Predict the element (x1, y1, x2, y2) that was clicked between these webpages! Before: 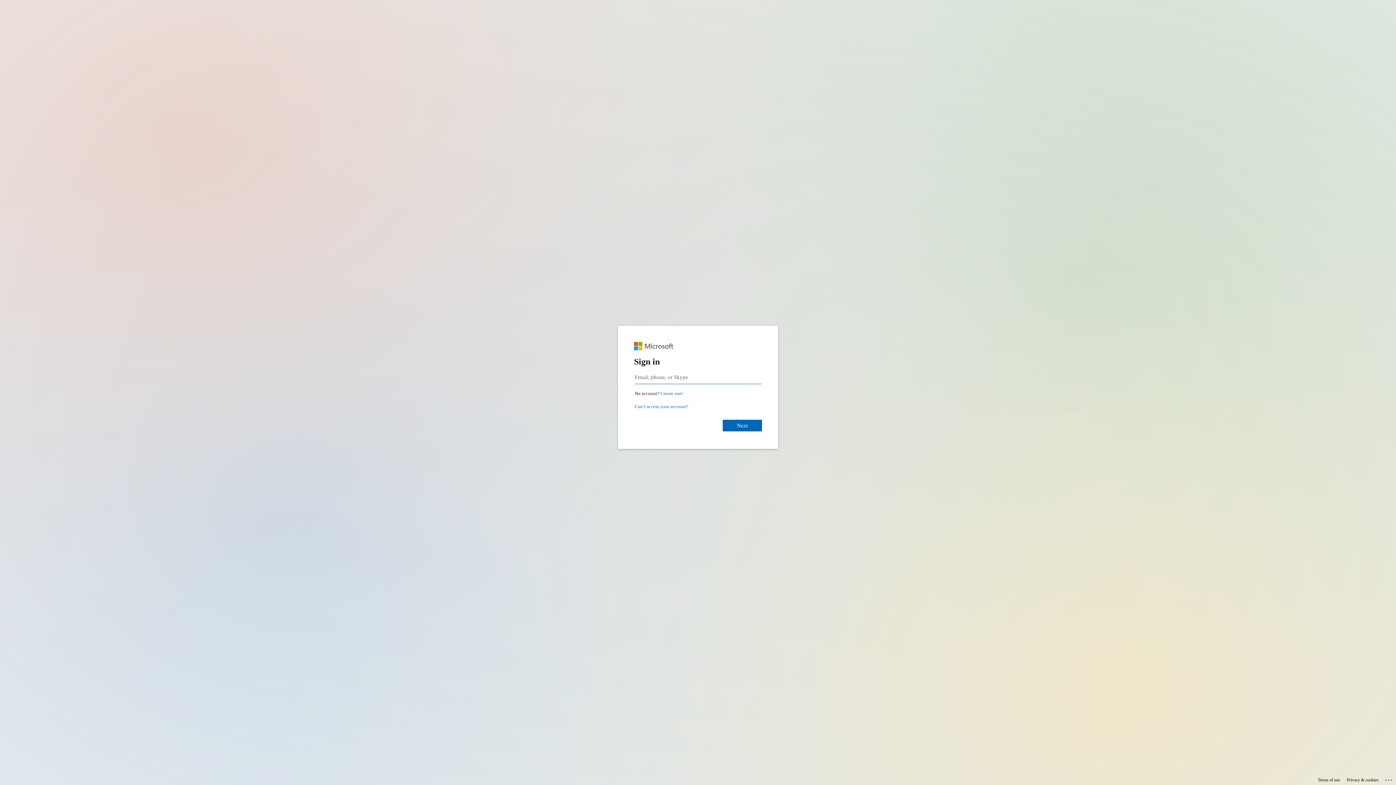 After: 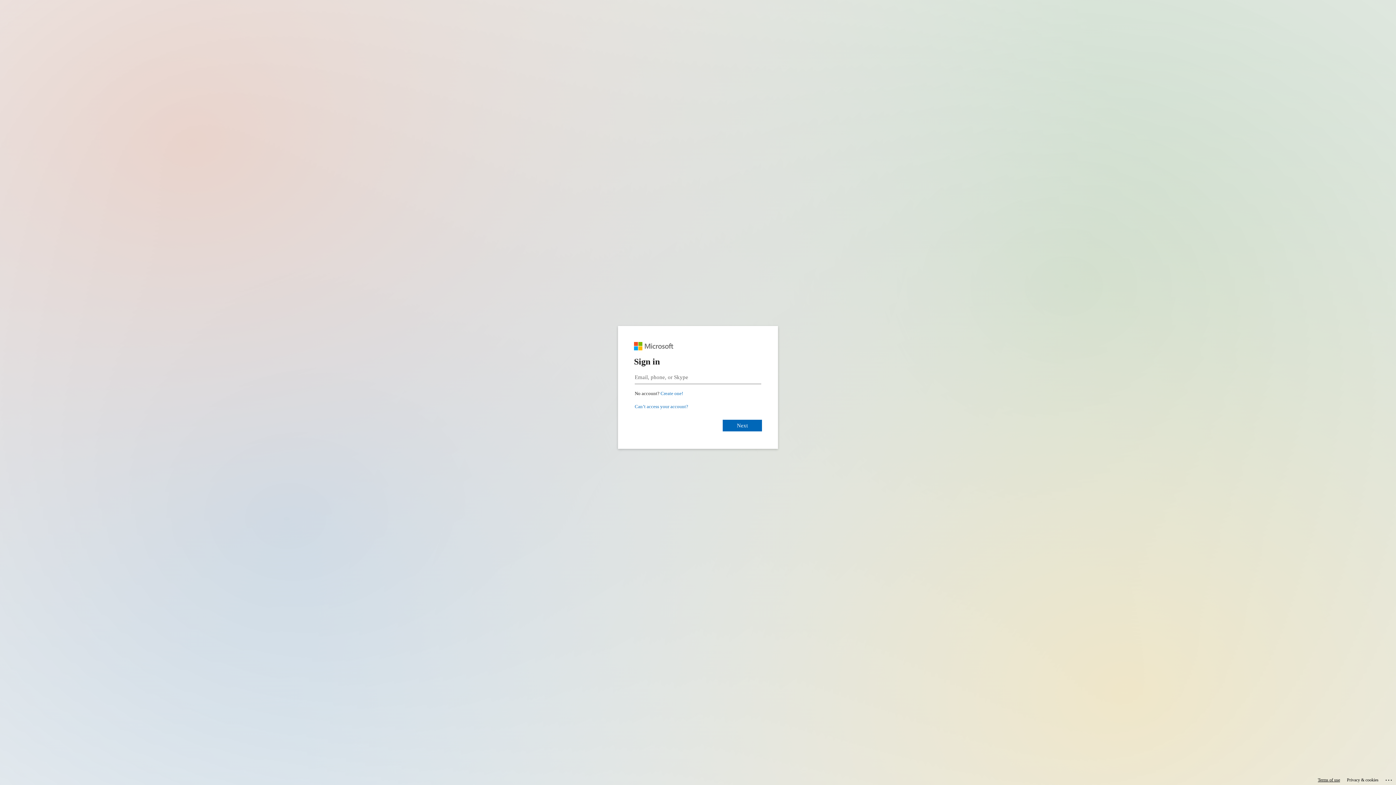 Action: bbox: (1318, 775, 1340, 785) label: Terms of use